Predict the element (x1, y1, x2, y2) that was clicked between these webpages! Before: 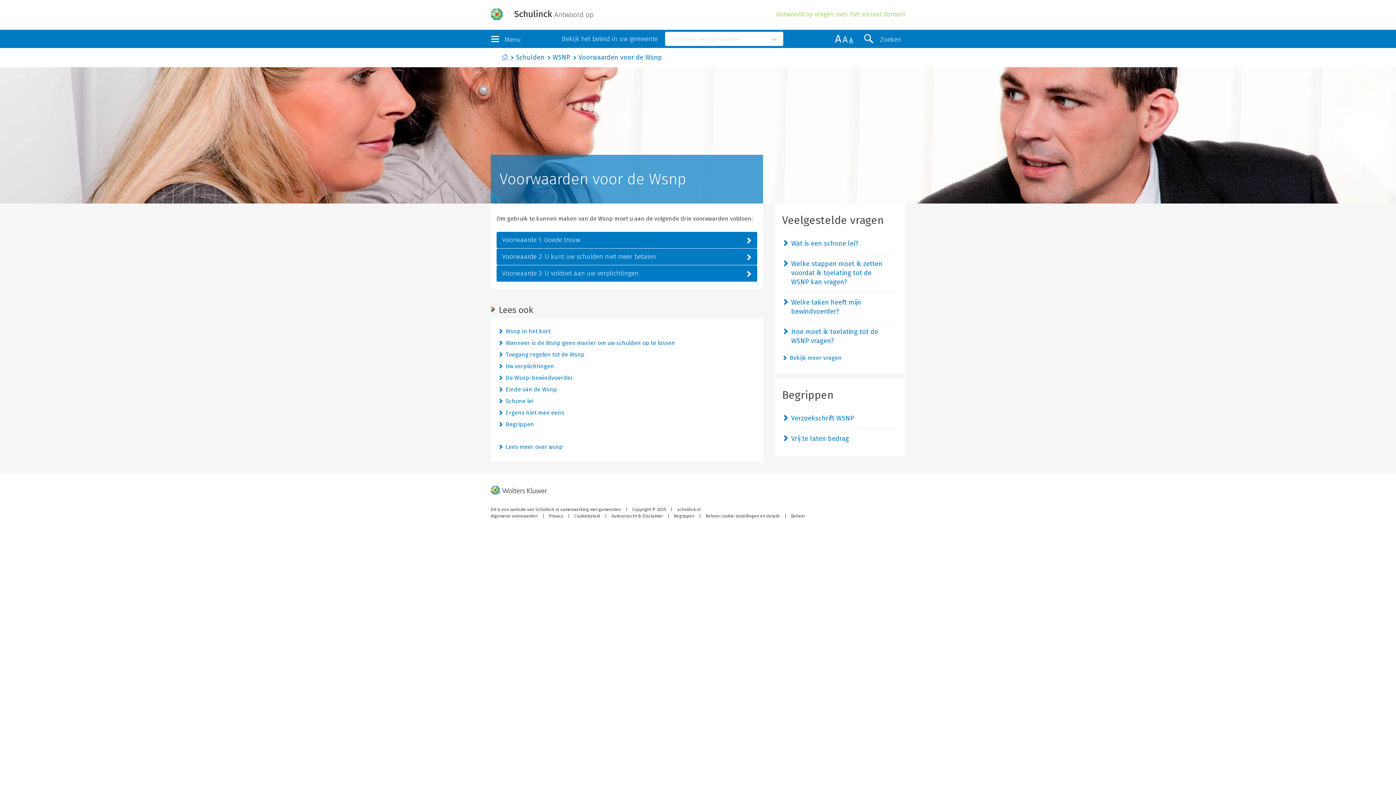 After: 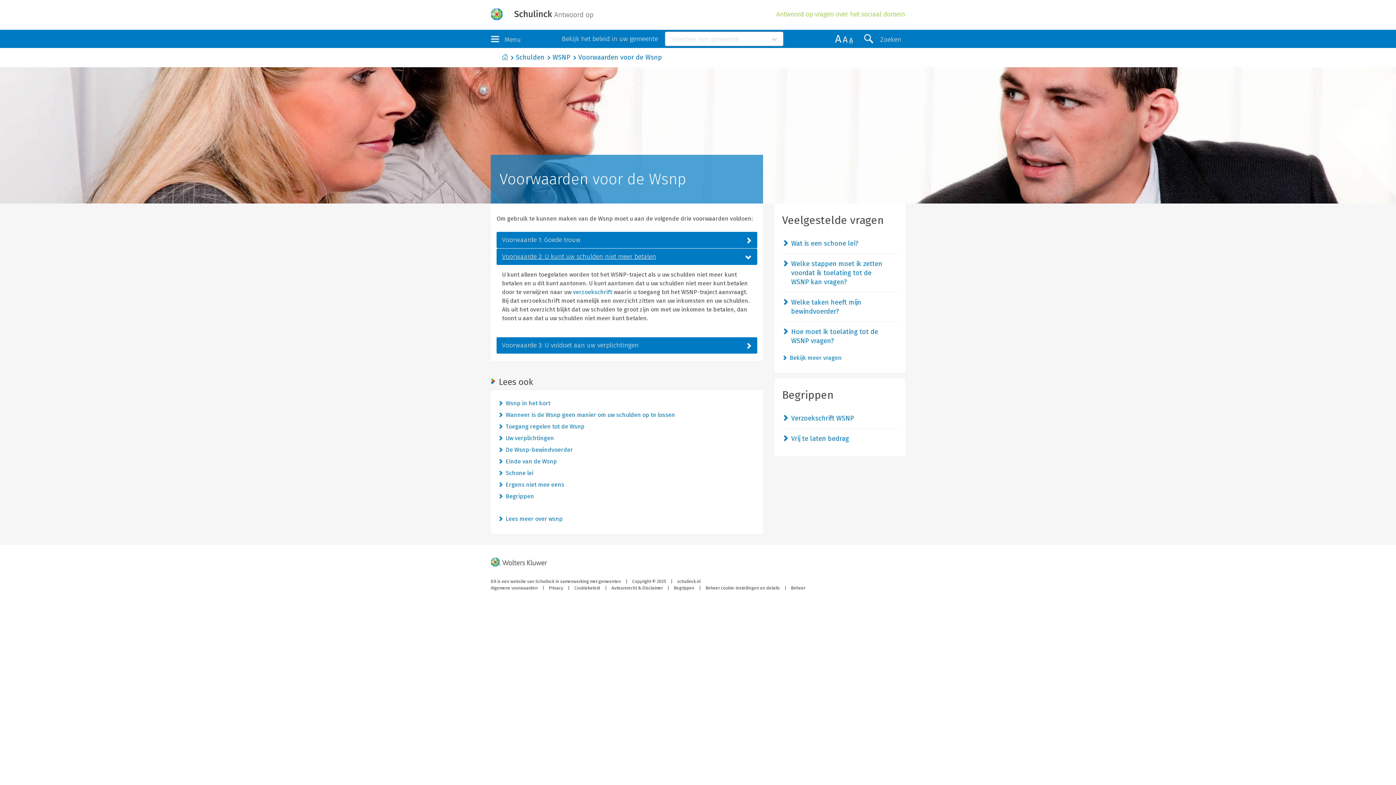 Action: label: Voorwaarde 2: U kunt uw schulden niet meer betalen bbox: (496, 249, 757, 264)